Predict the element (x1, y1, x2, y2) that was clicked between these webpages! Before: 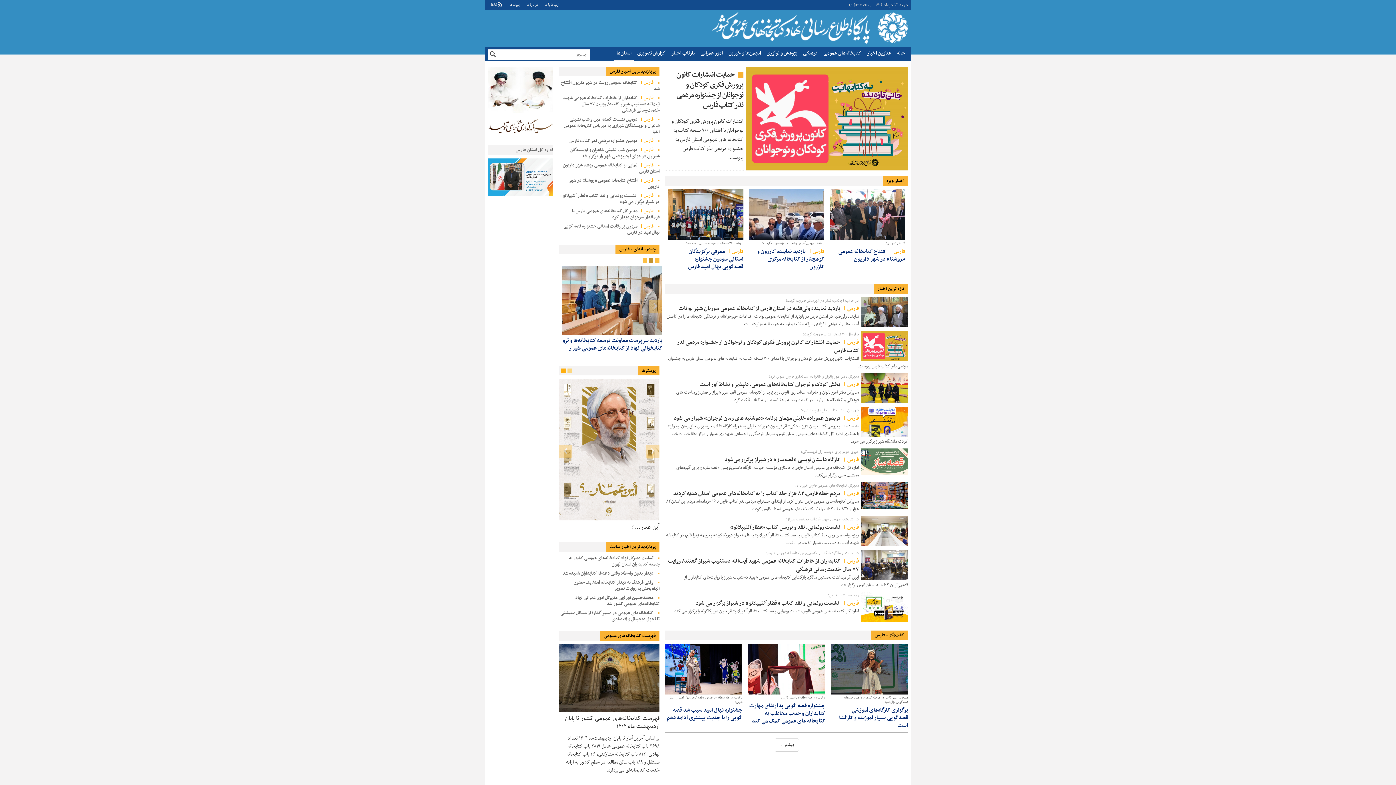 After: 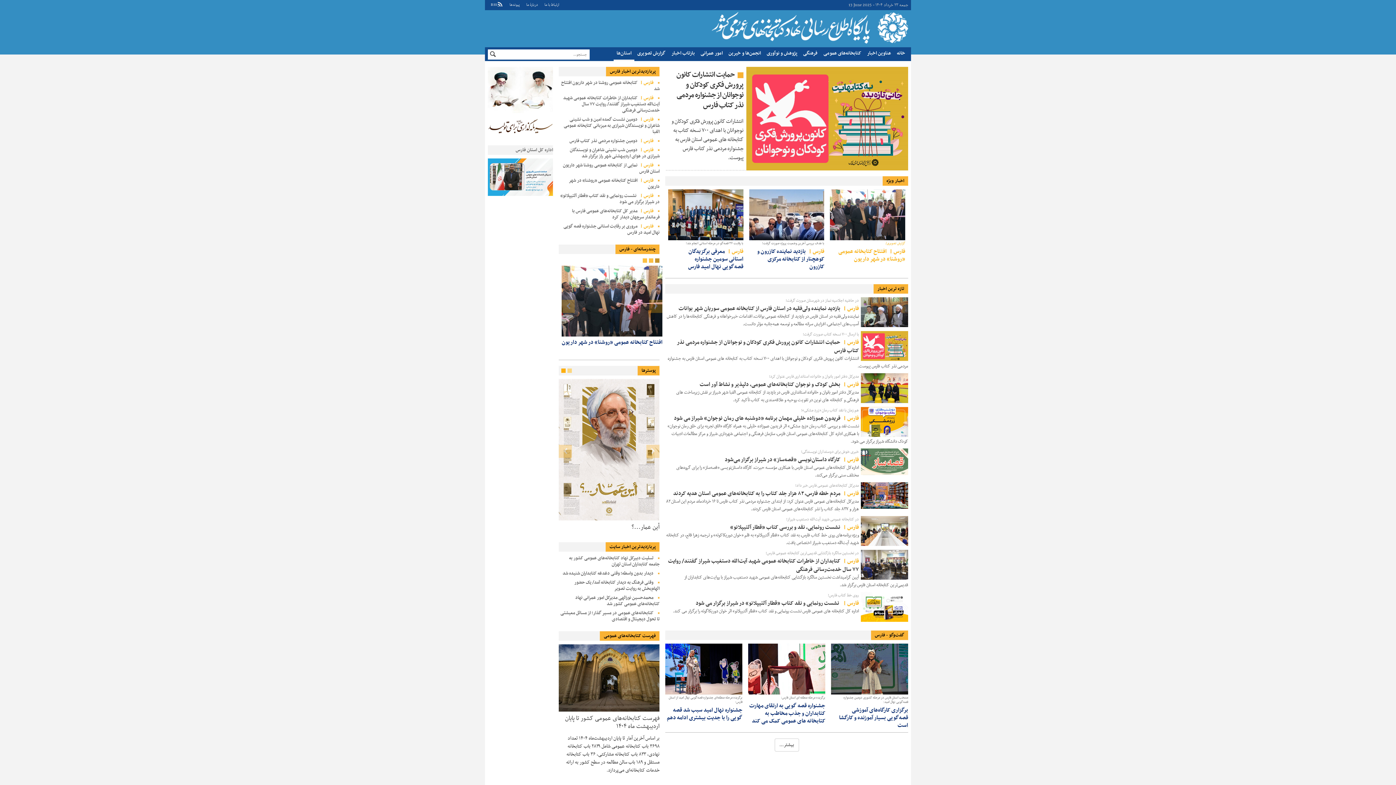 Action: bbox: (830, 189, 905, 240)